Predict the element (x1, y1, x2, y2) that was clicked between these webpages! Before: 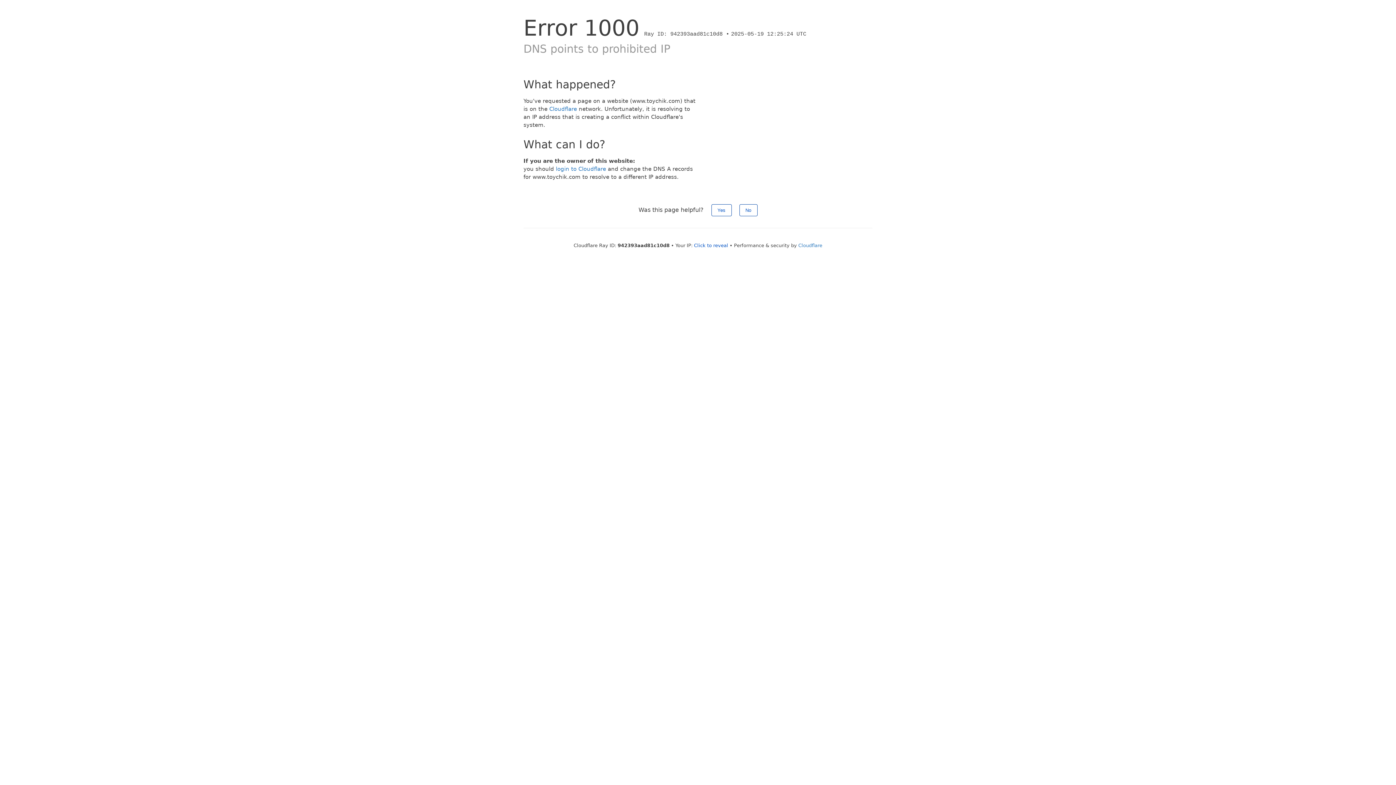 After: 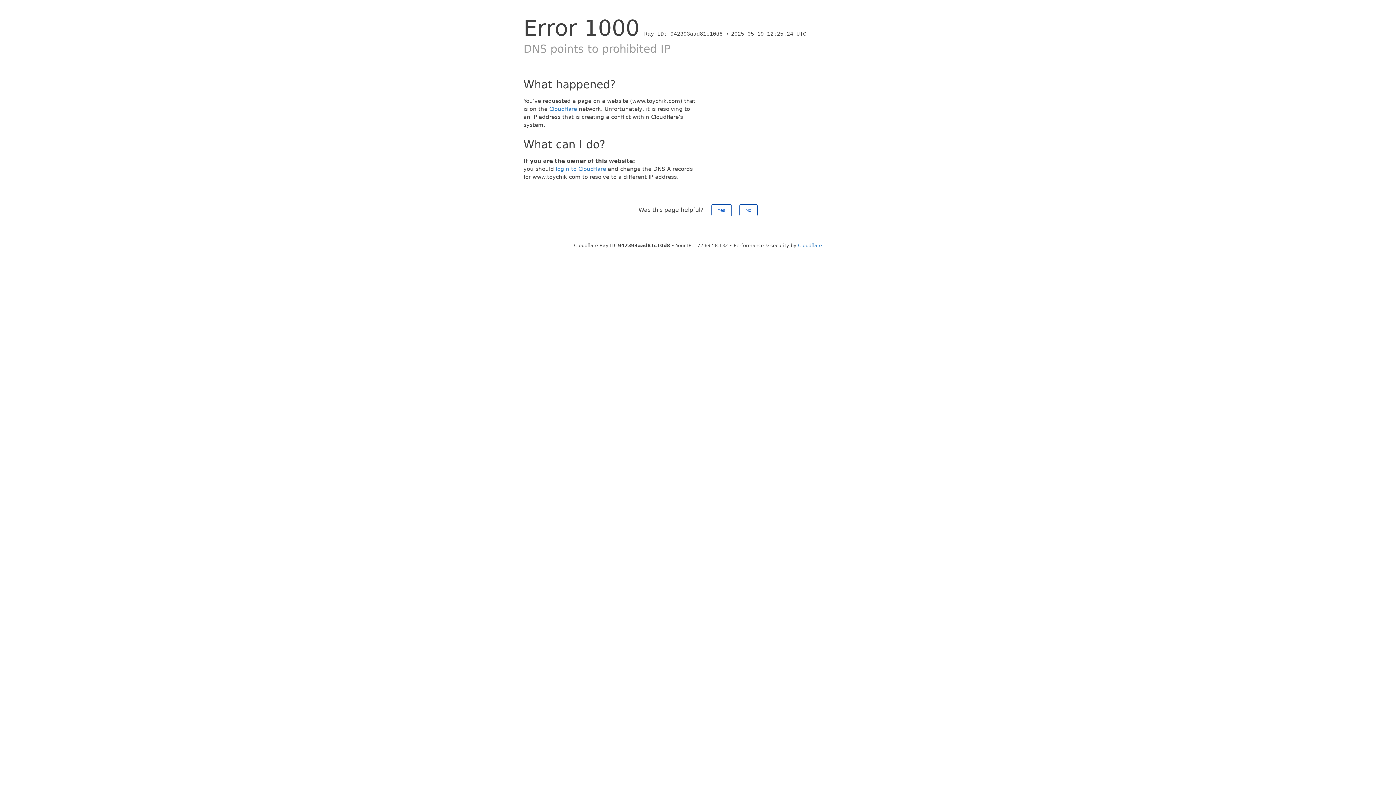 Action: label: Click to reveal bbox: (694, 242, 728, 248)